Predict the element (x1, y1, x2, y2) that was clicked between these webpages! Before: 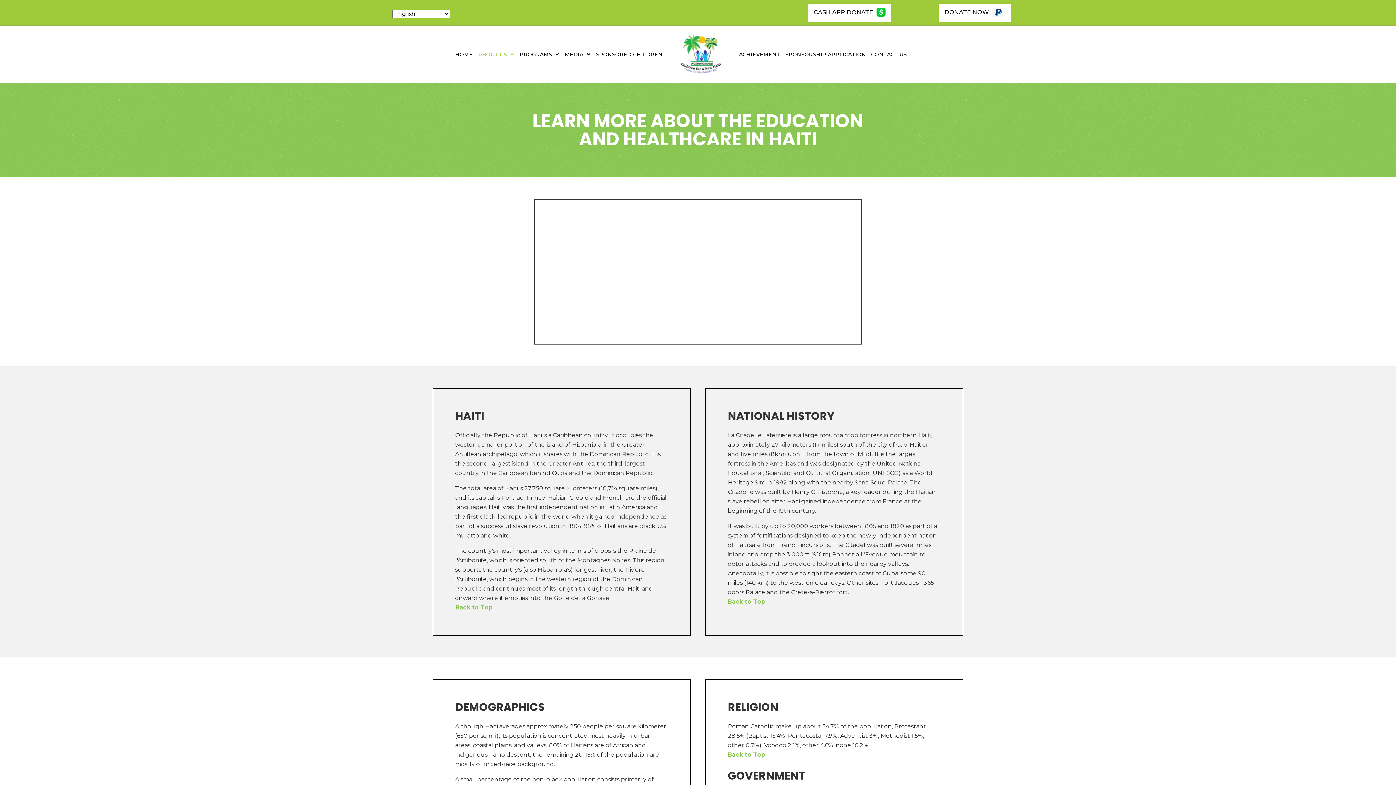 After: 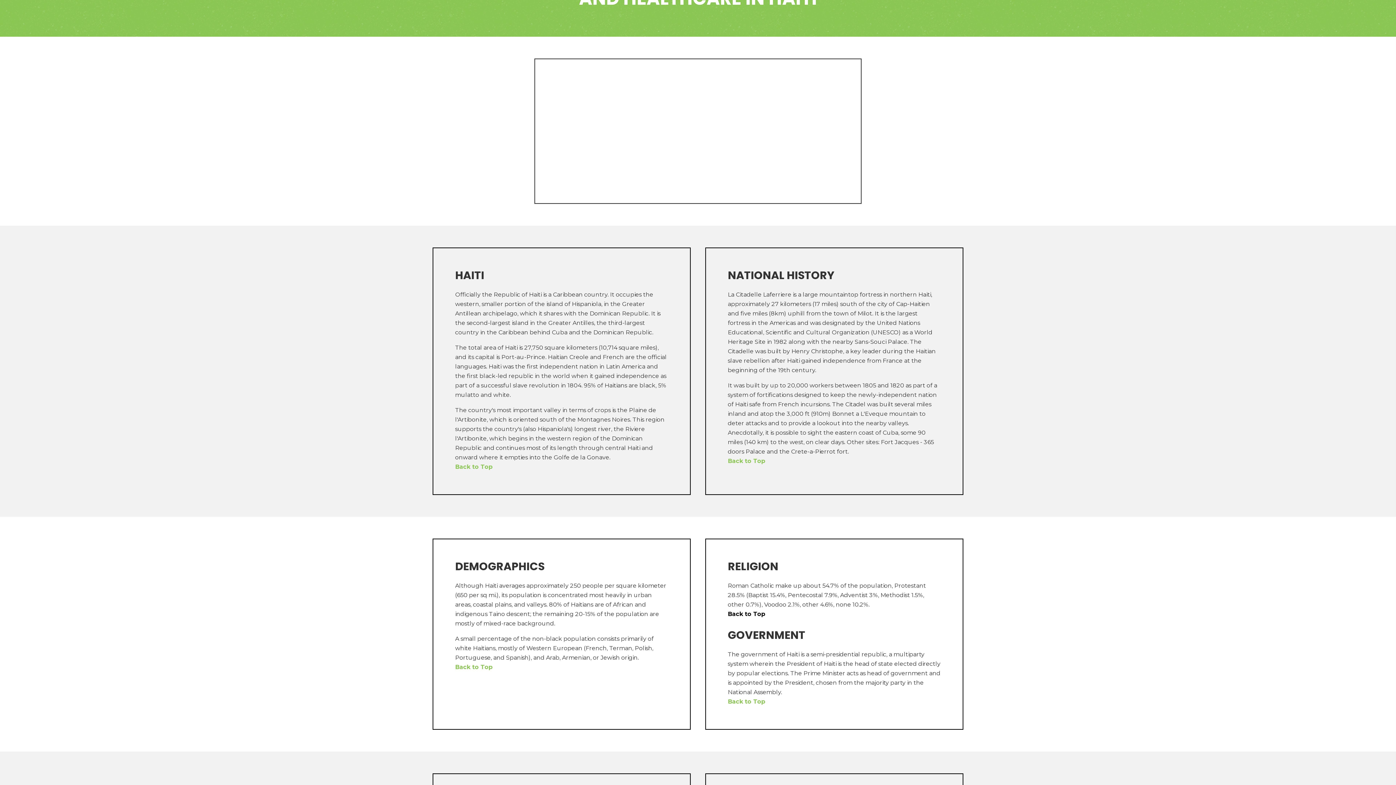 Action: bbox: (728, 751, 765, 758) label: Back to Top